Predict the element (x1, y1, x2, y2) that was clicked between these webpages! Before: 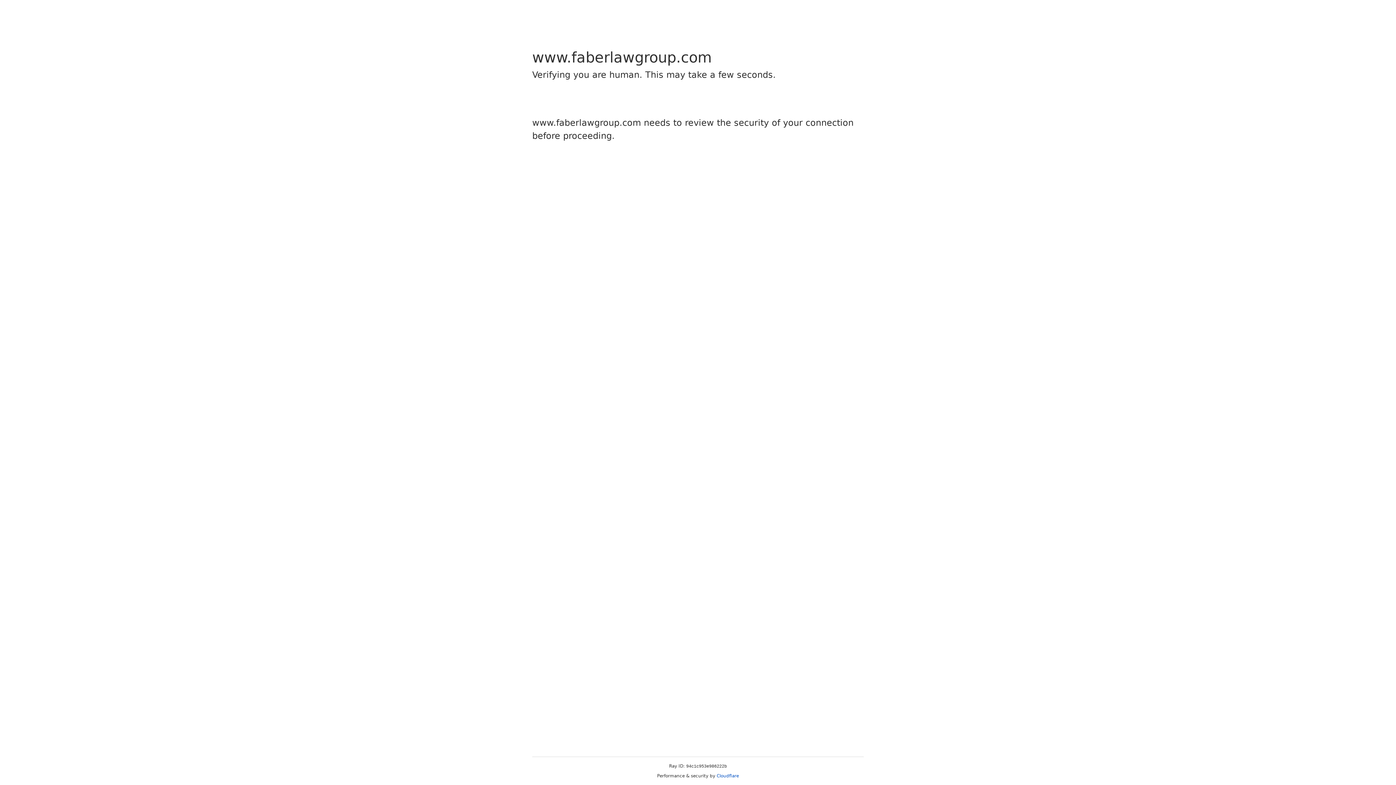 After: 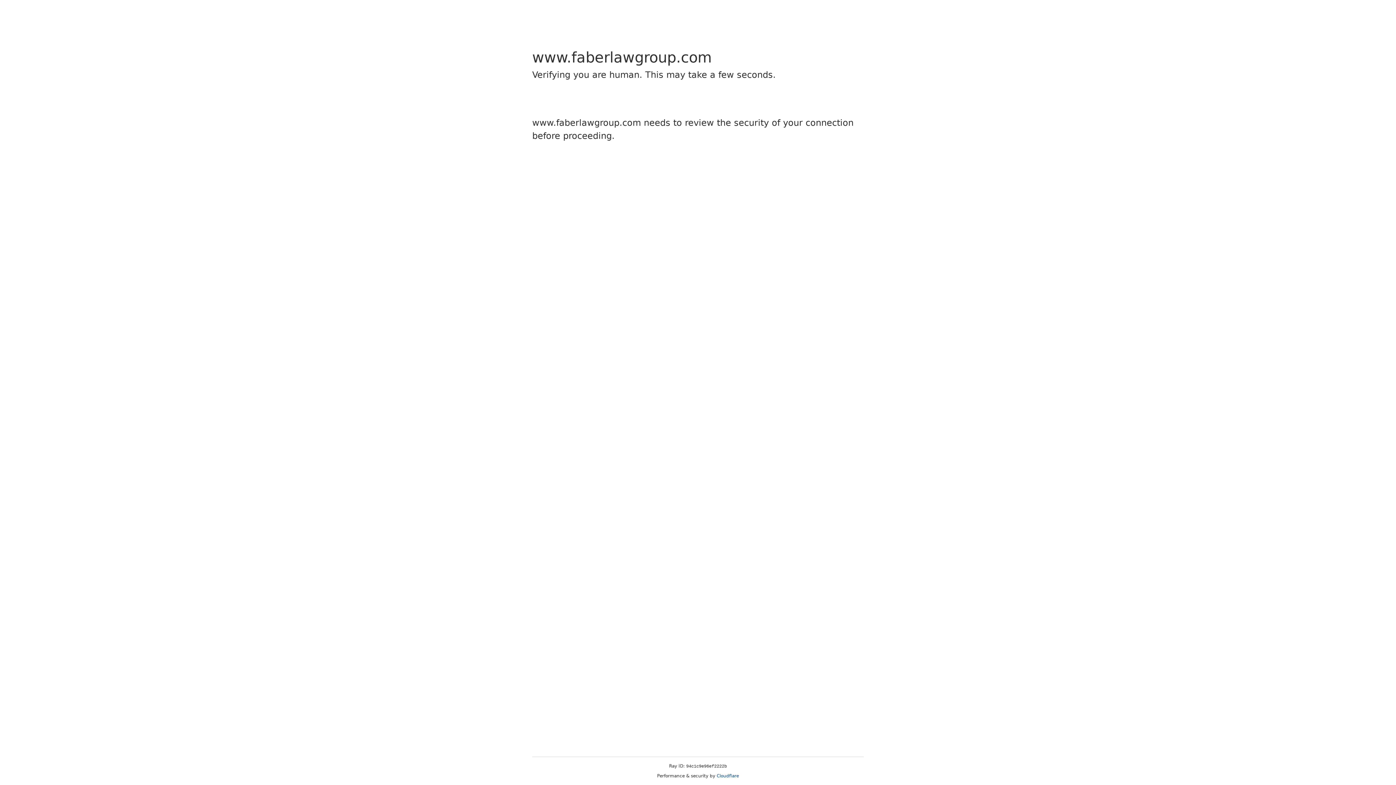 Action: label: Cloudflare bbox: (716, 773, 739, 778)